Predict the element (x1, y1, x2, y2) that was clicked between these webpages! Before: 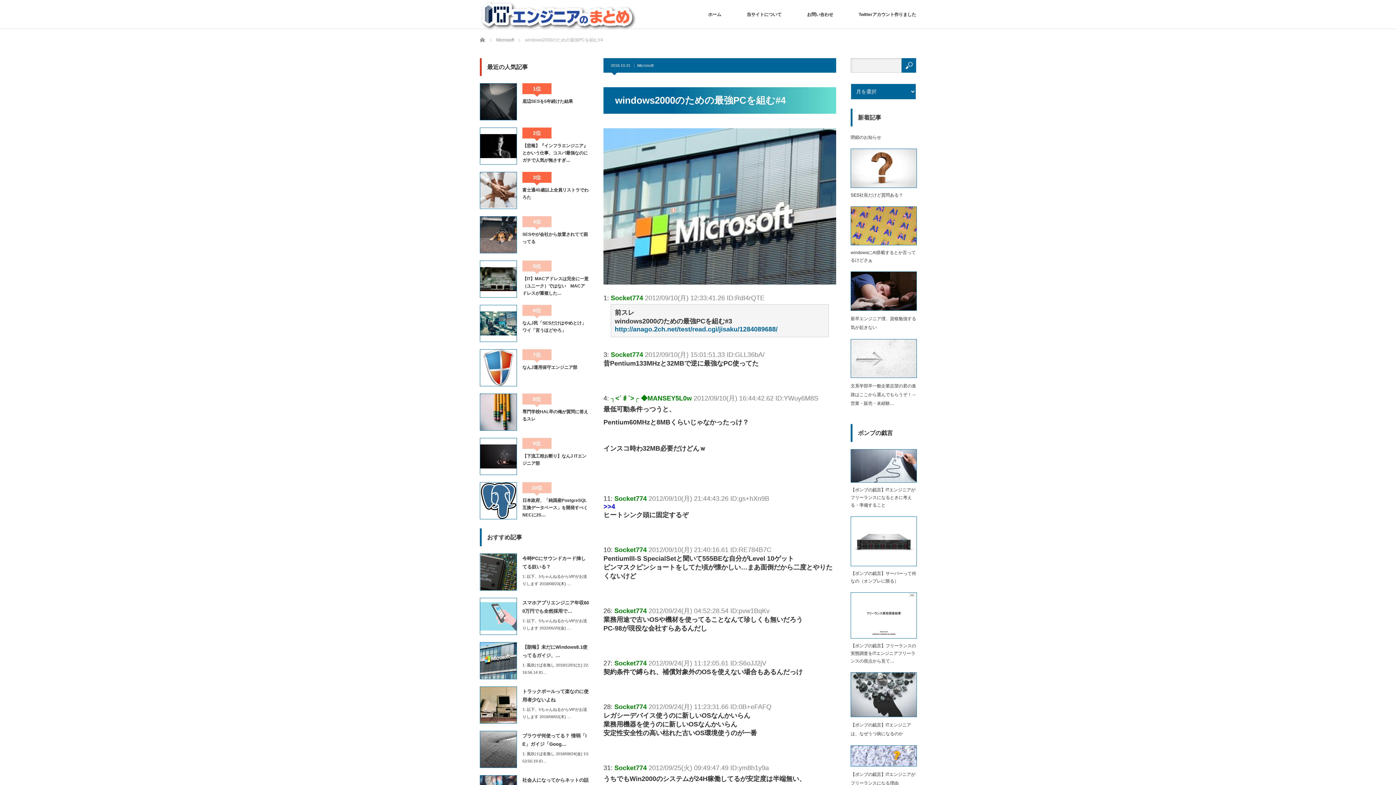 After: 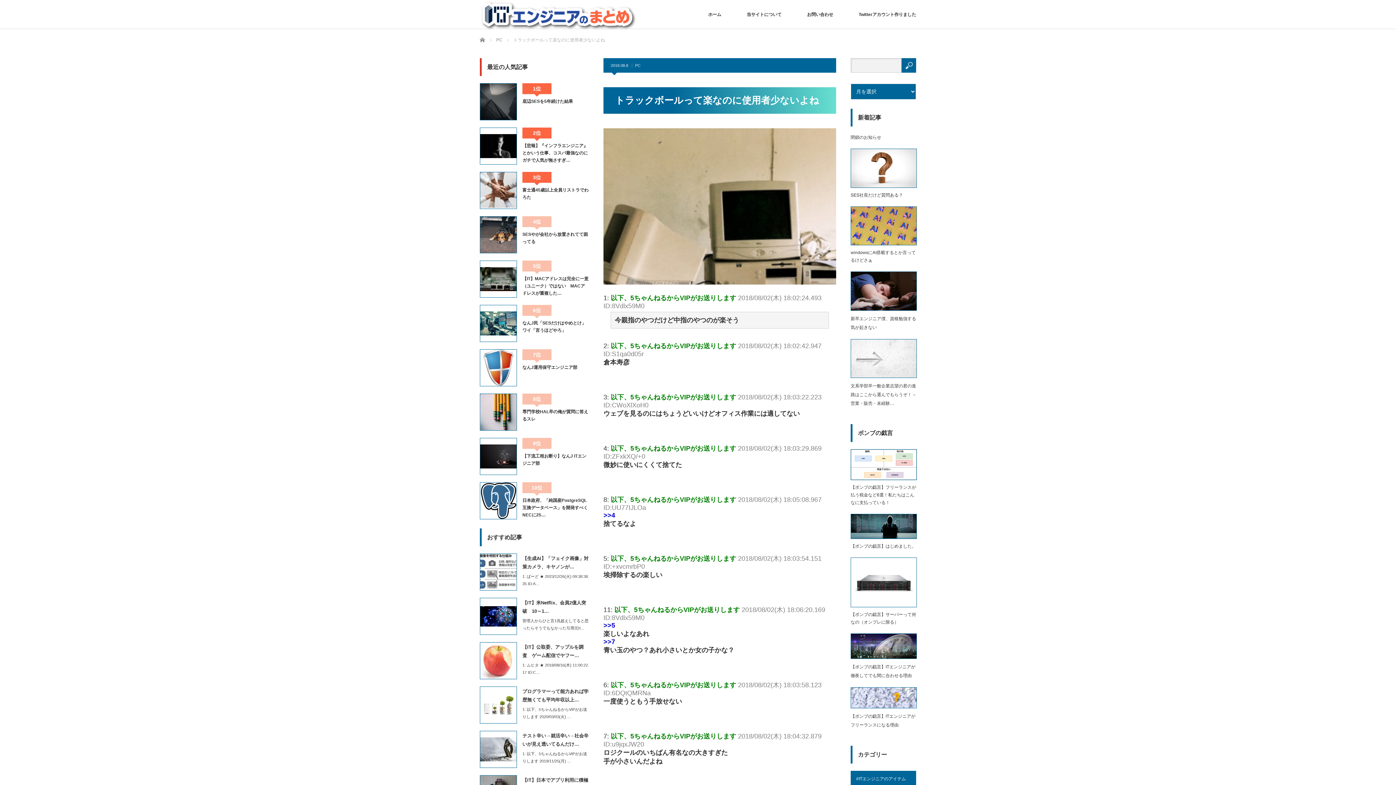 Action: label: 1: 以下、5ちゃんねるからVIPがお送りします 2018/08/02(木) … bbox: (522, 706, 589, 720)